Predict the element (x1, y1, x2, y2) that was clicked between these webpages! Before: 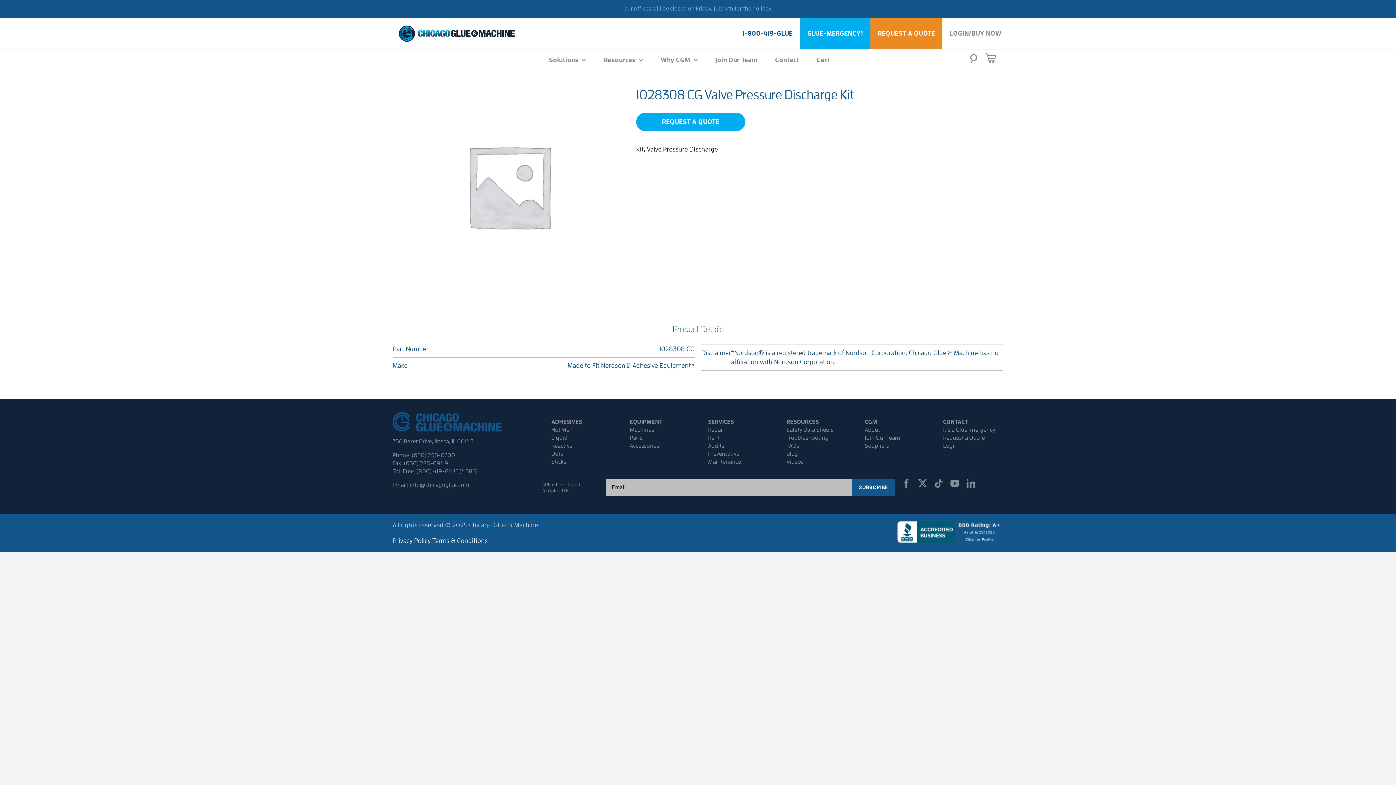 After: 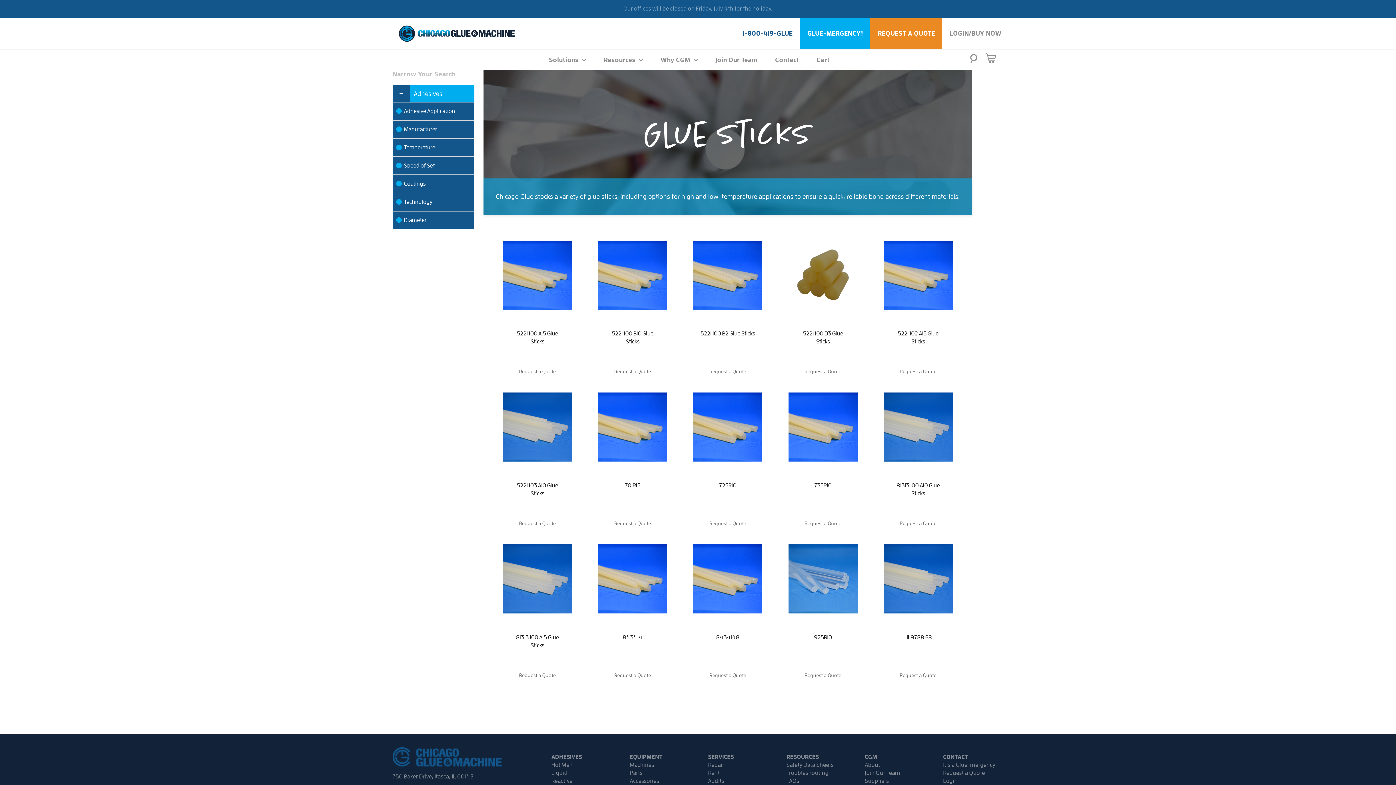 Action: label: Sticks bbox: (551, 459, 566, 464)